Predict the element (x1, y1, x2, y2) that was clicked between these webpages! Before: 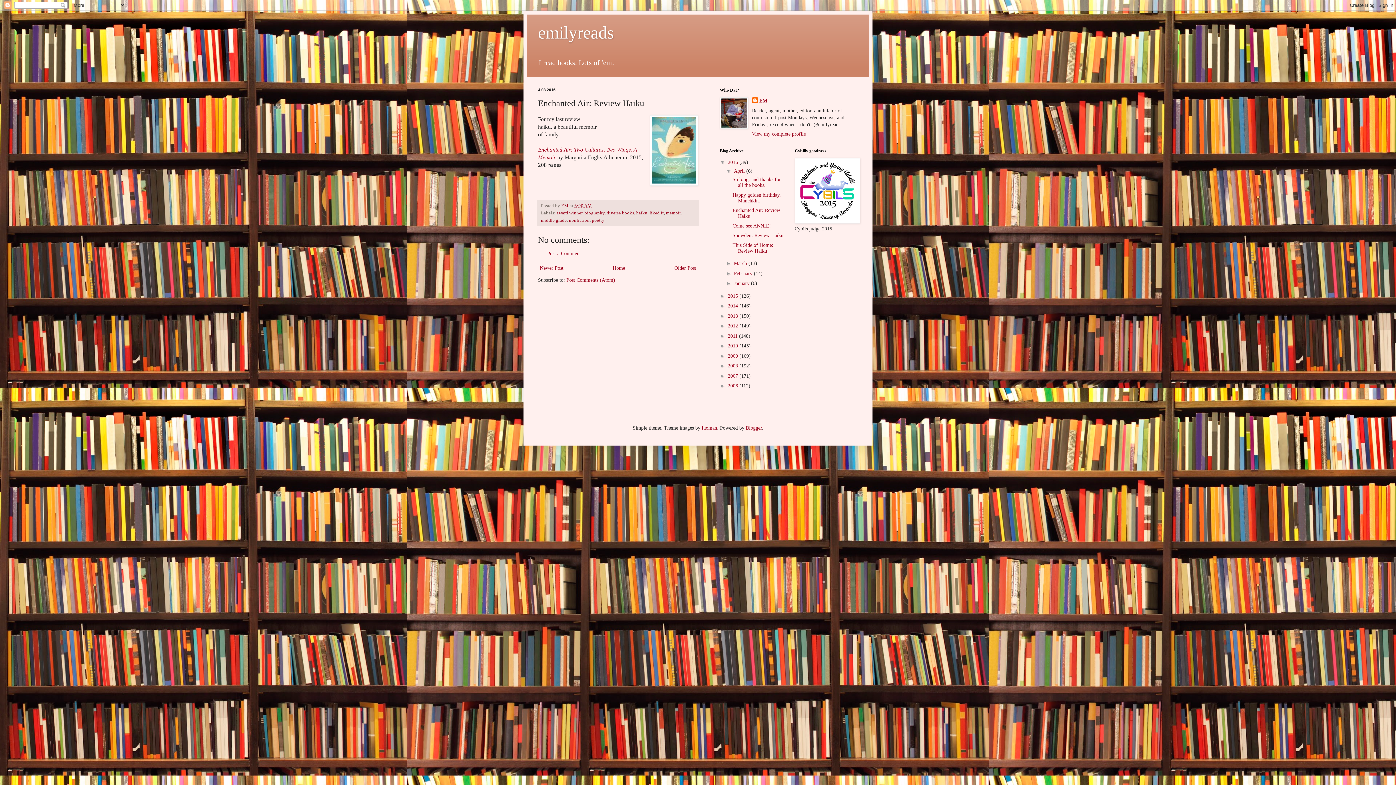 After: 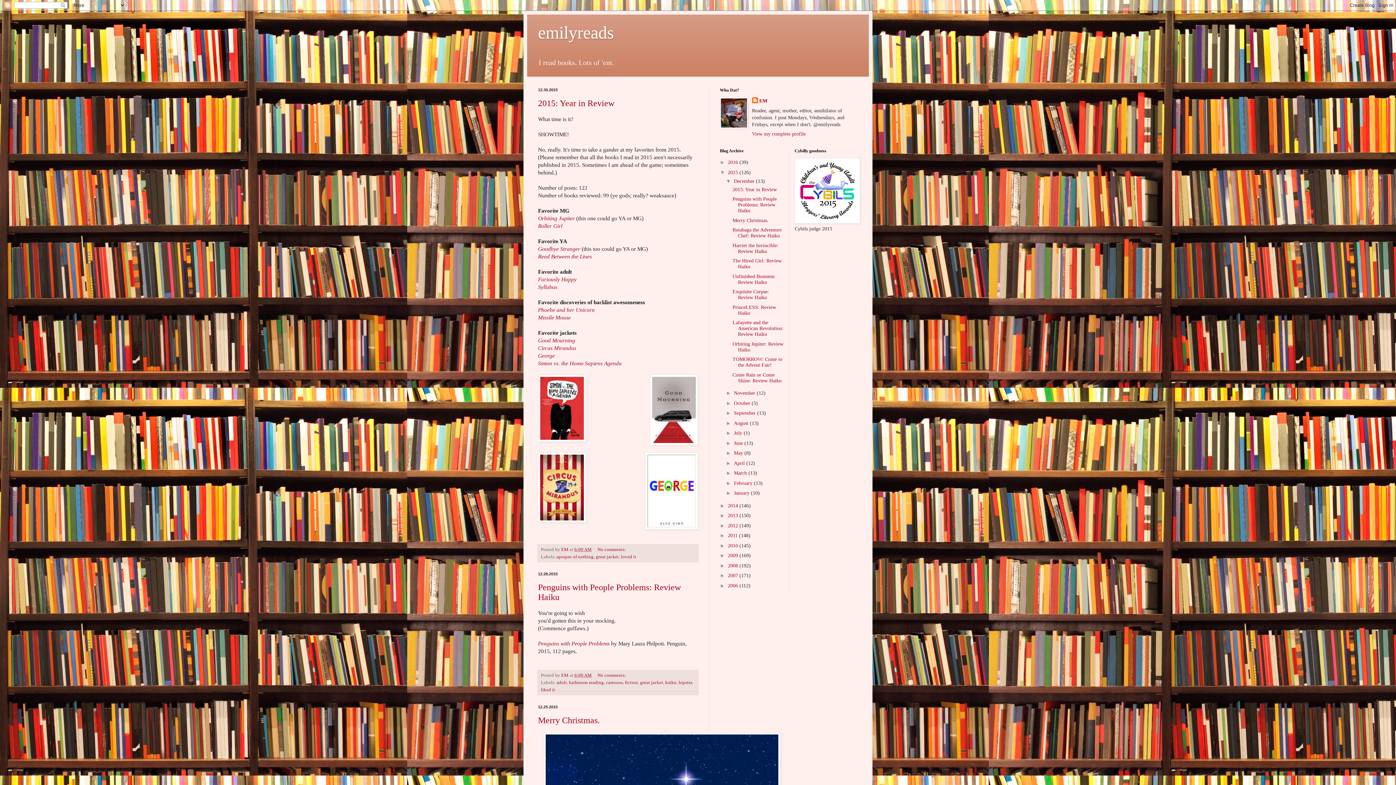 Action: label: 2015  bbox: (728, 293, 739, 298)